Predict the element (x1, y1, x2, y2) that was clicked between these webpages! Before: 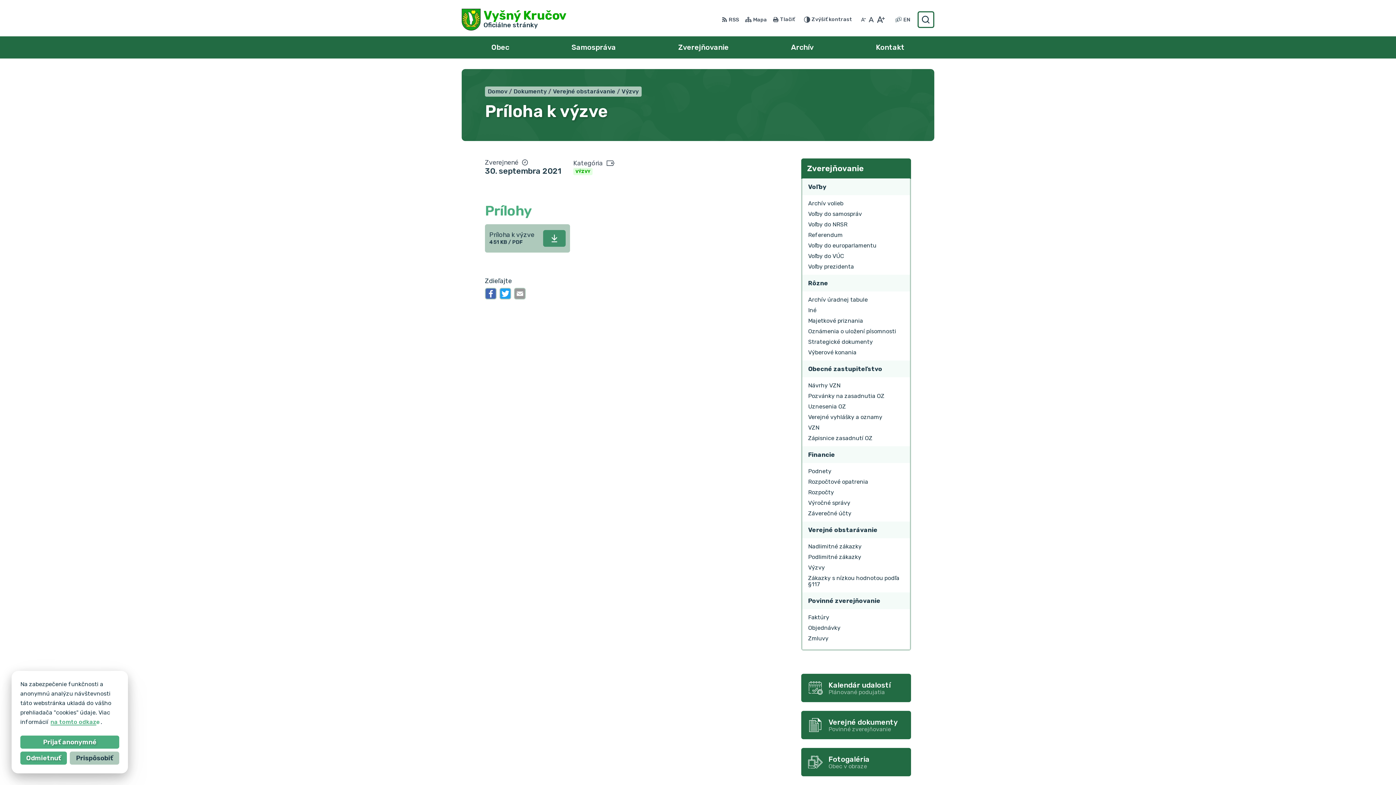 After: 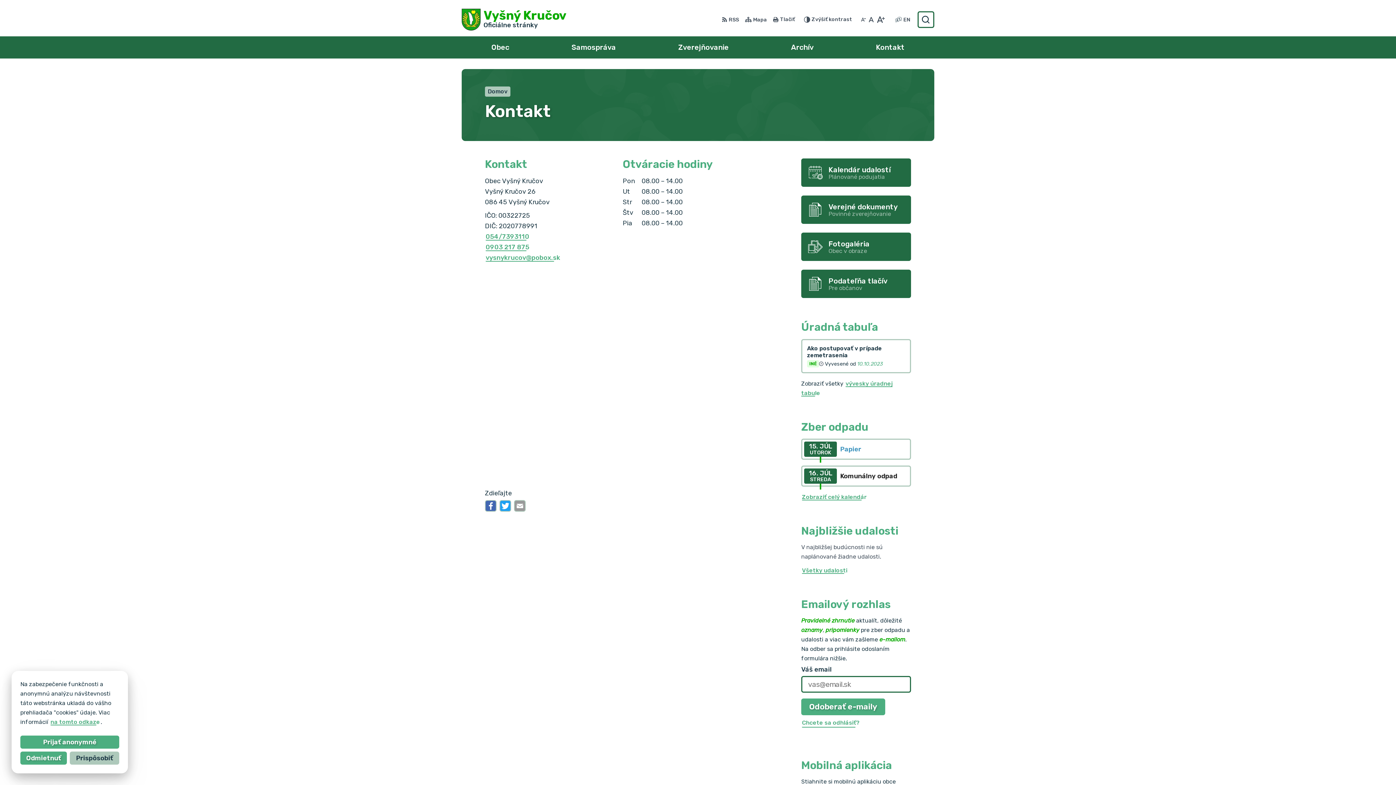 Action: bbox: (852, 36, 928, 57) label: Kontakt